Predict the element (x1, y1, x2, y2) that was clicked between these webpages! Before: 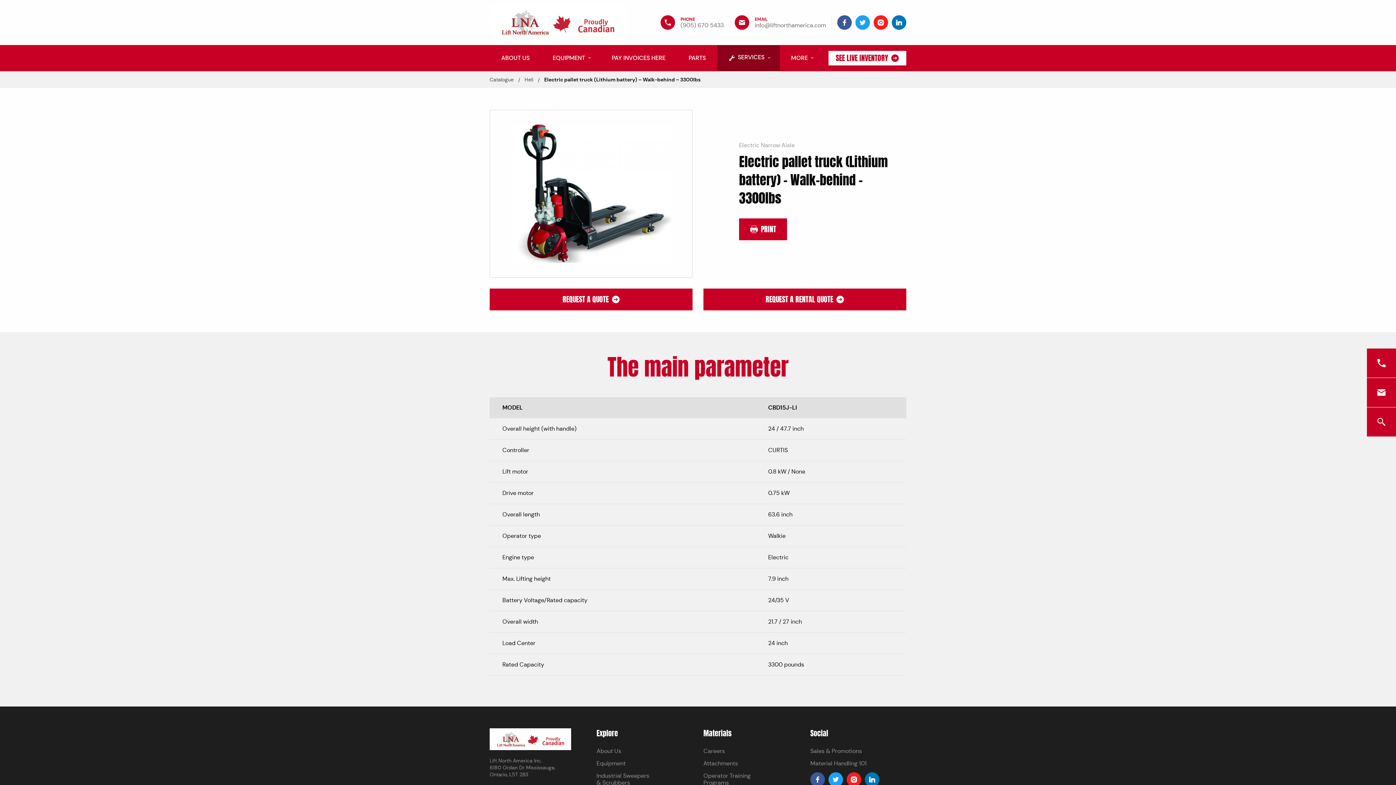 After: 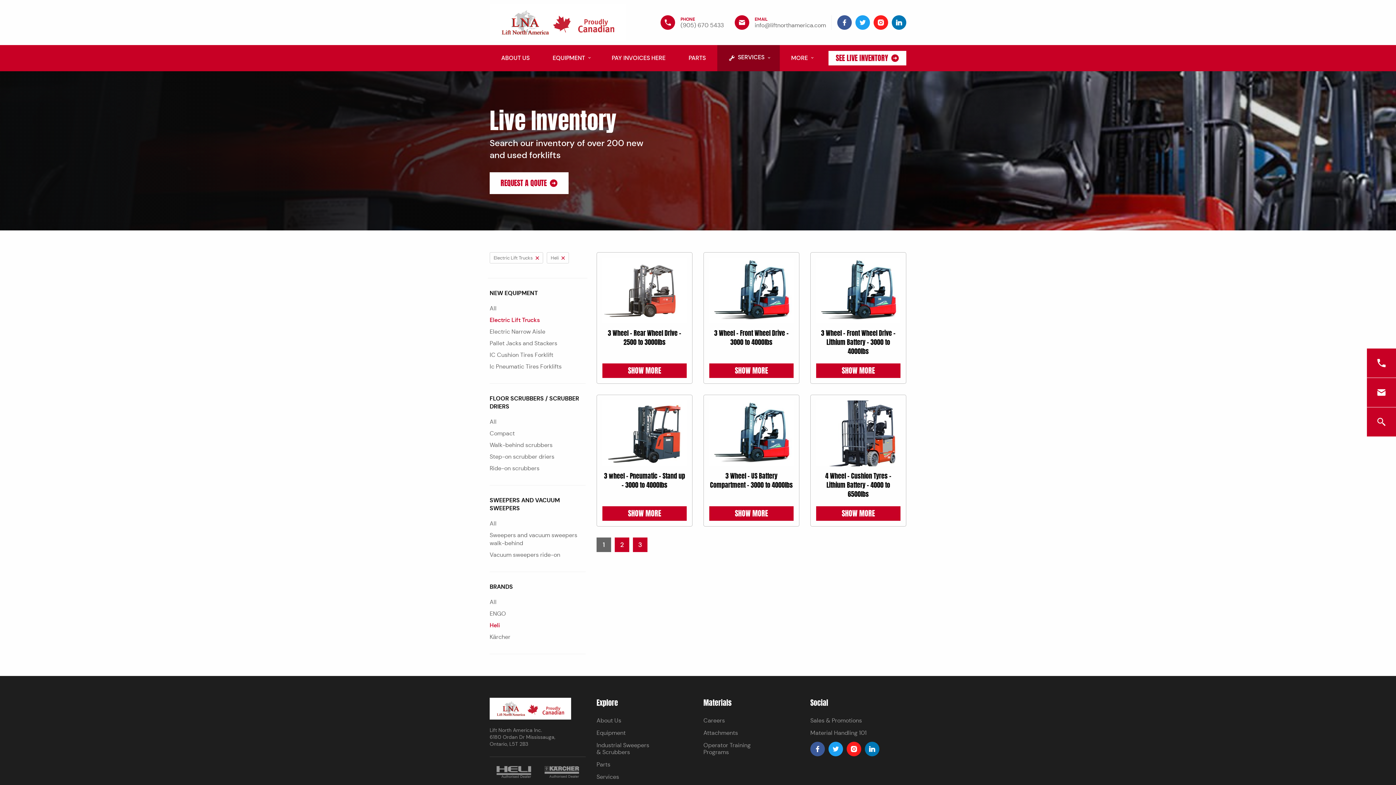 Action: bbox: (489, 76, 513, 82) label: Catalogue